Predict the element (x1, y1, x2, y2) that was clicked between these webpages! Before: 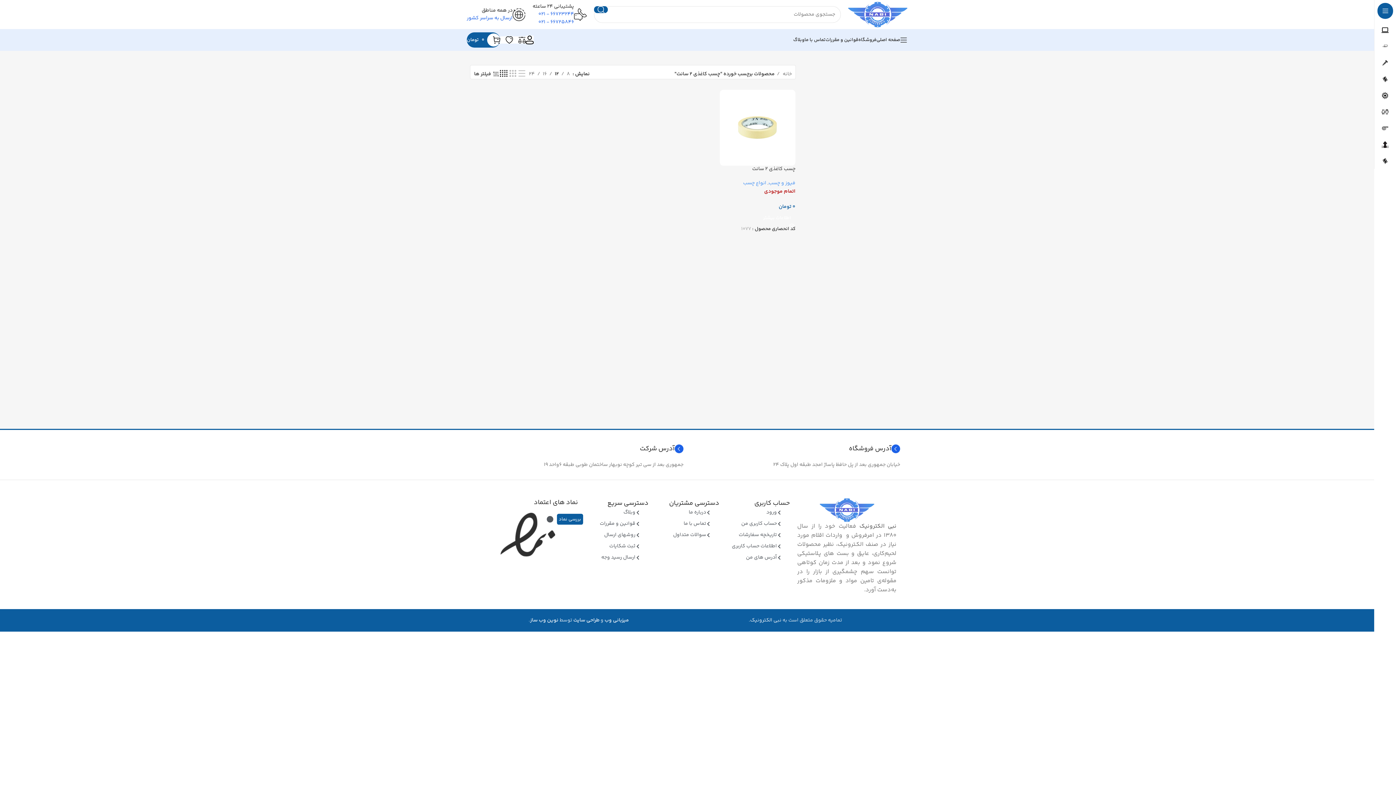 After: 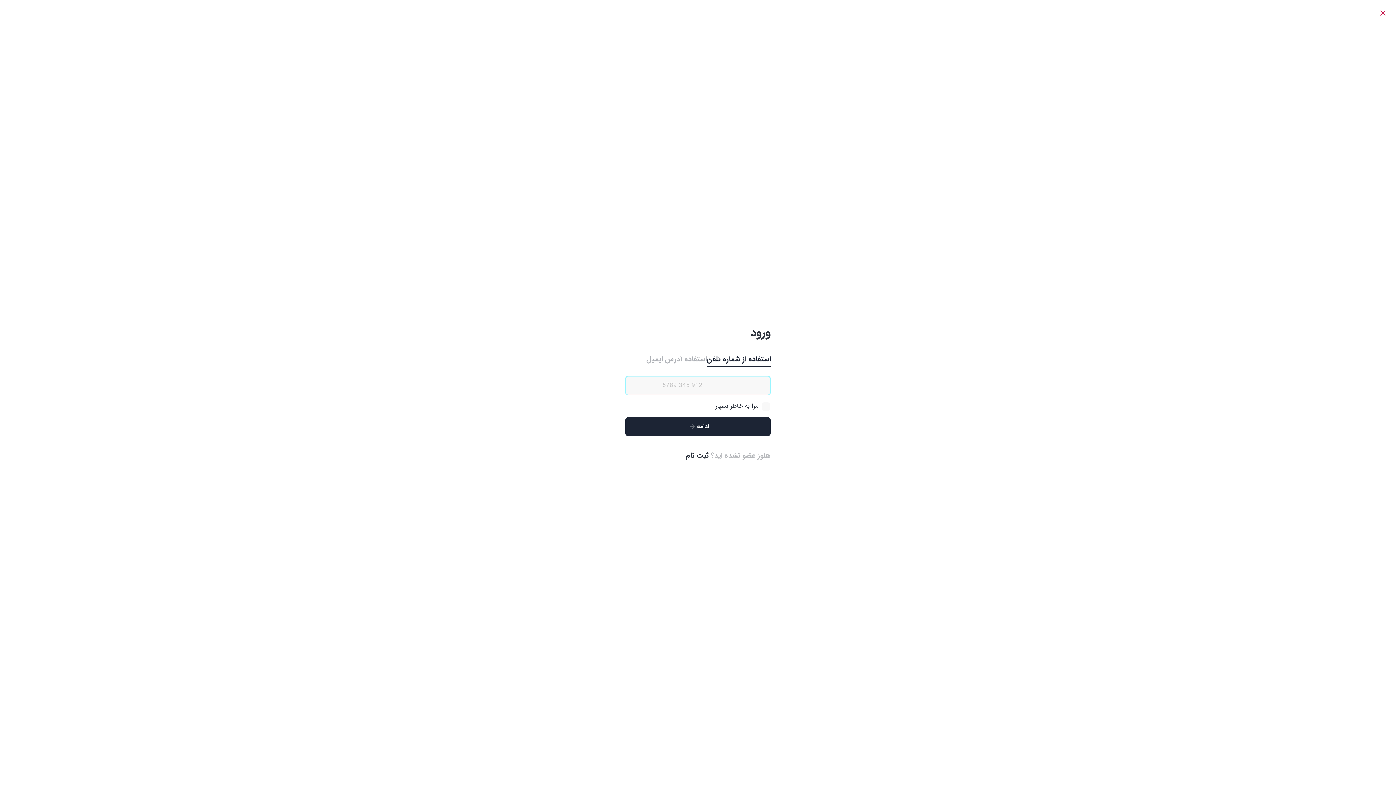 Action: bbox: (732, 542, 784, 550) label: اطلاعات حساب کاربری